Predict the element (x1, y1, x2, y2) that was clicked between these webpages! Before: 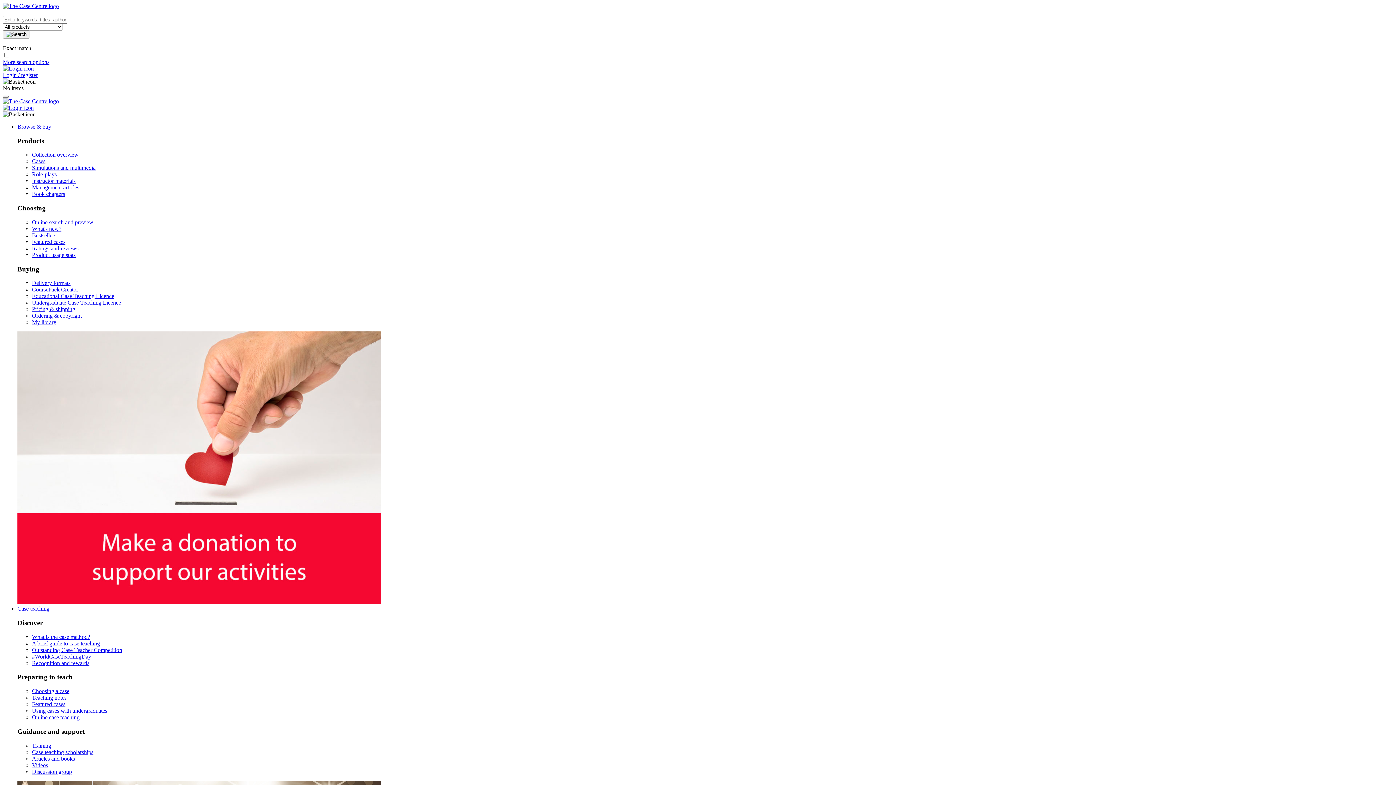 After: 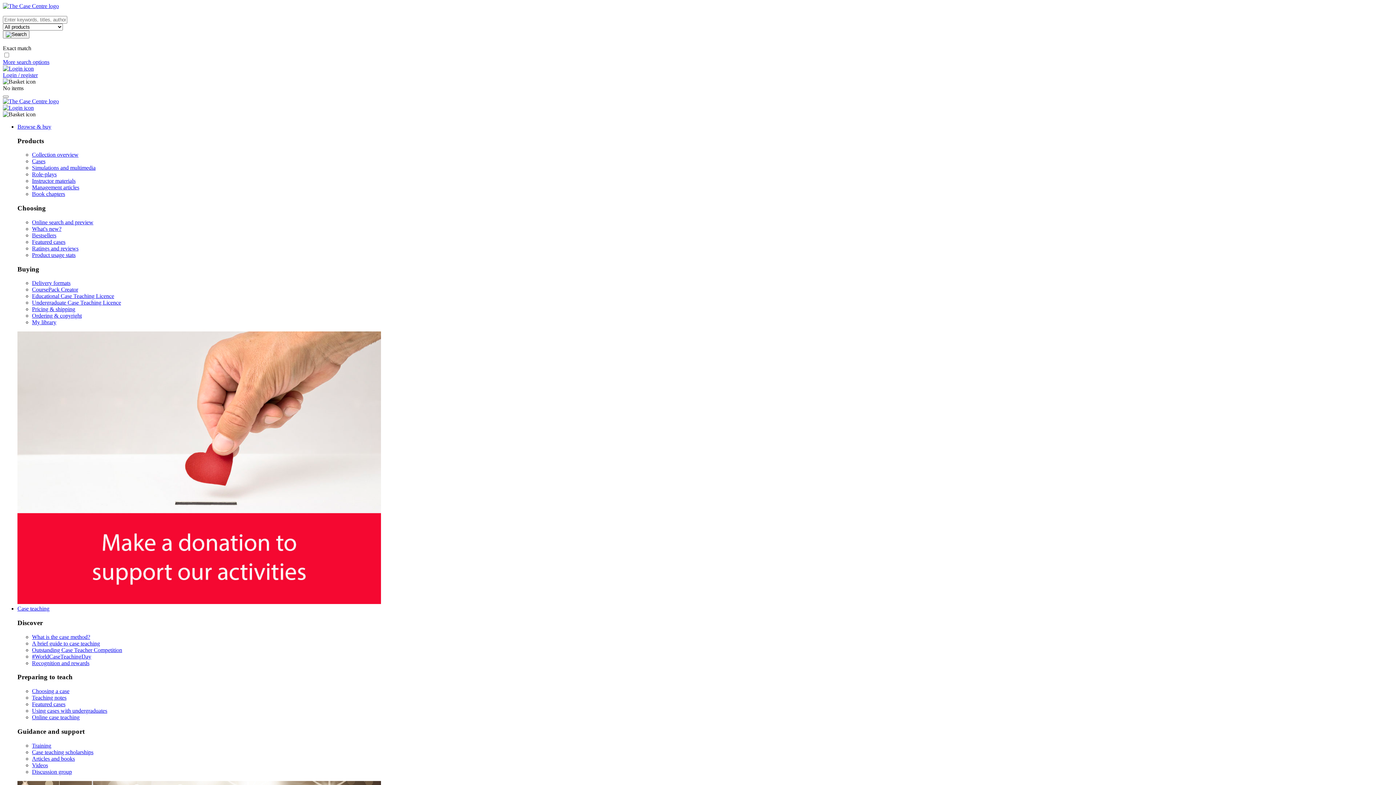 Action: label: Case teaching scholarships bbox: (32, 749, 93, 755)